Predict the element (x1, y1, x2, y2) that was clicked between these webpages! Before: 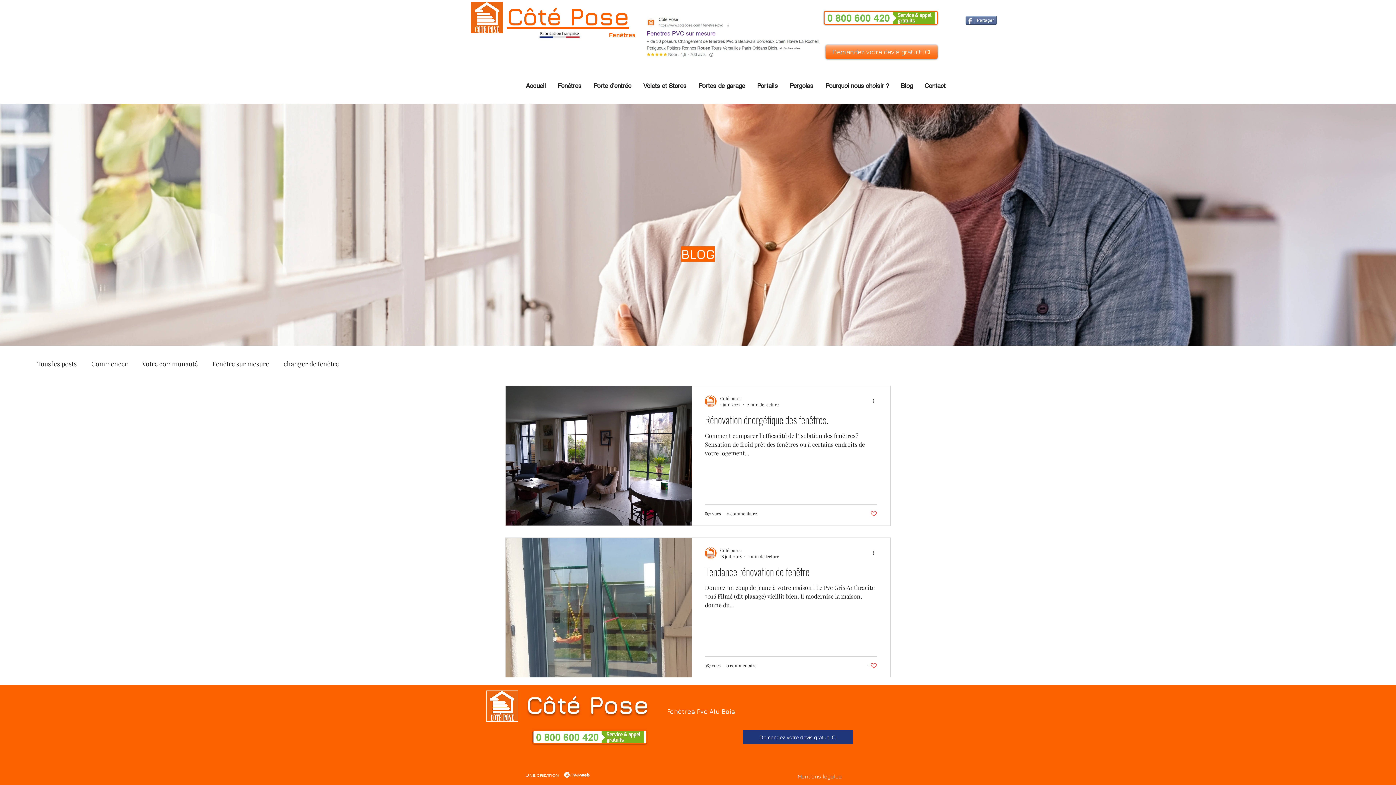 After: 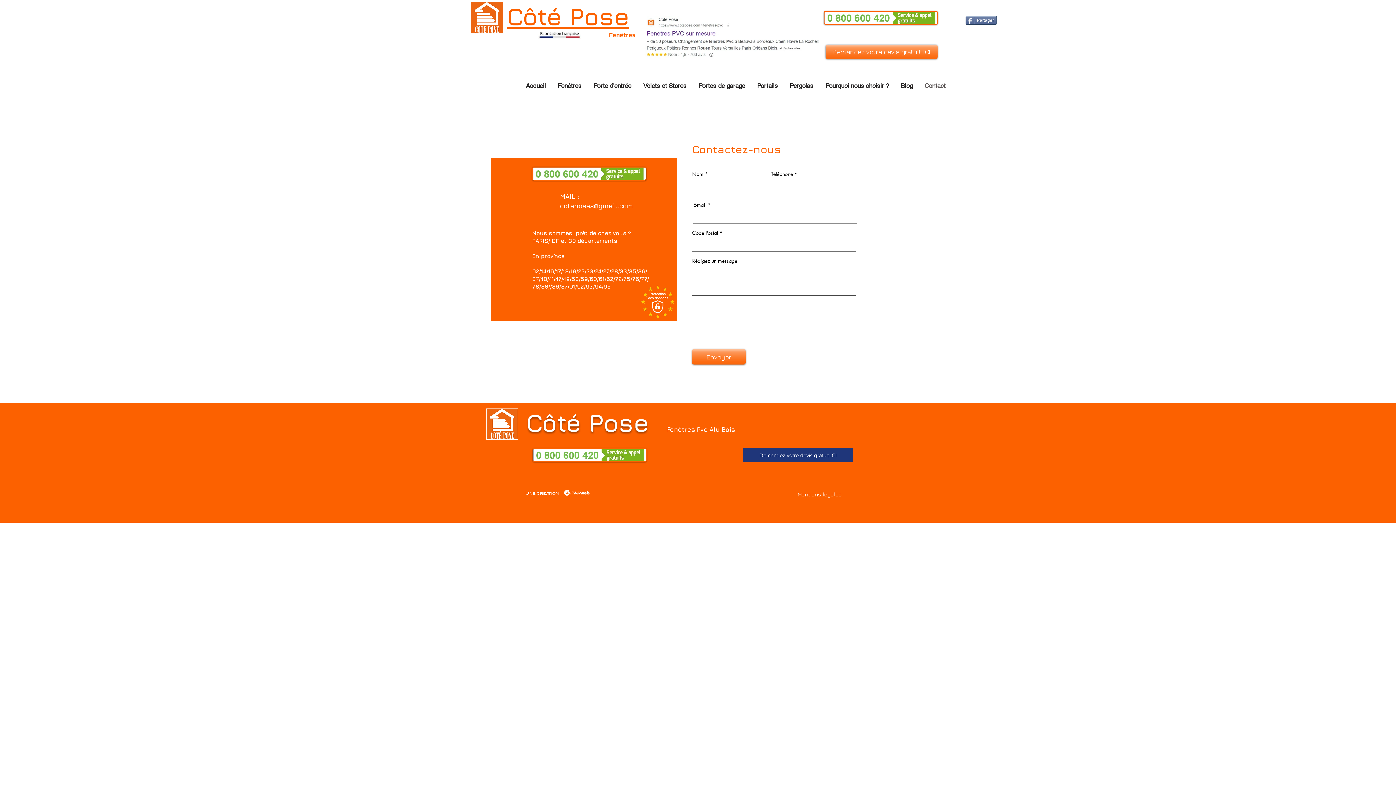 Action: label: Demandez votre devis gratuit ICI bbox: (743, 730, 853, 744)